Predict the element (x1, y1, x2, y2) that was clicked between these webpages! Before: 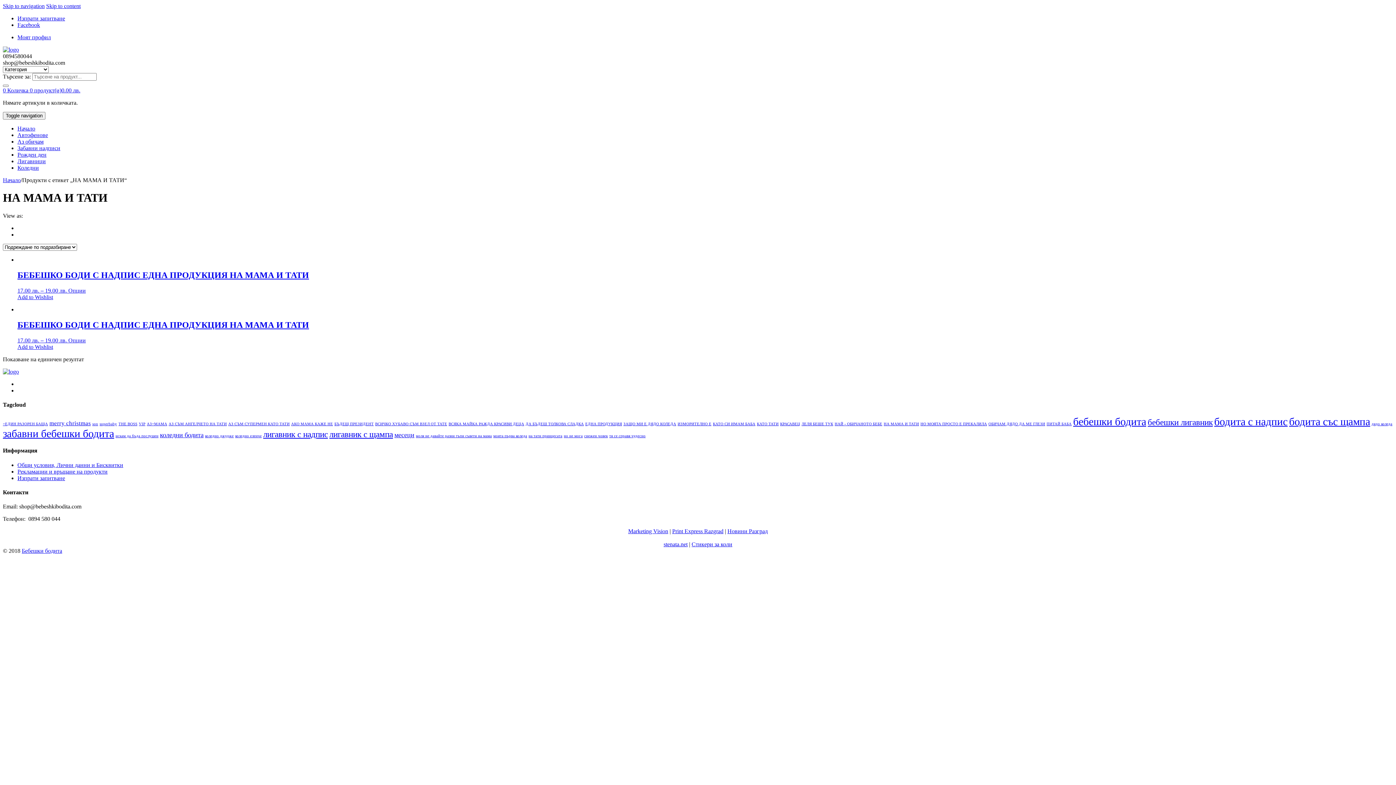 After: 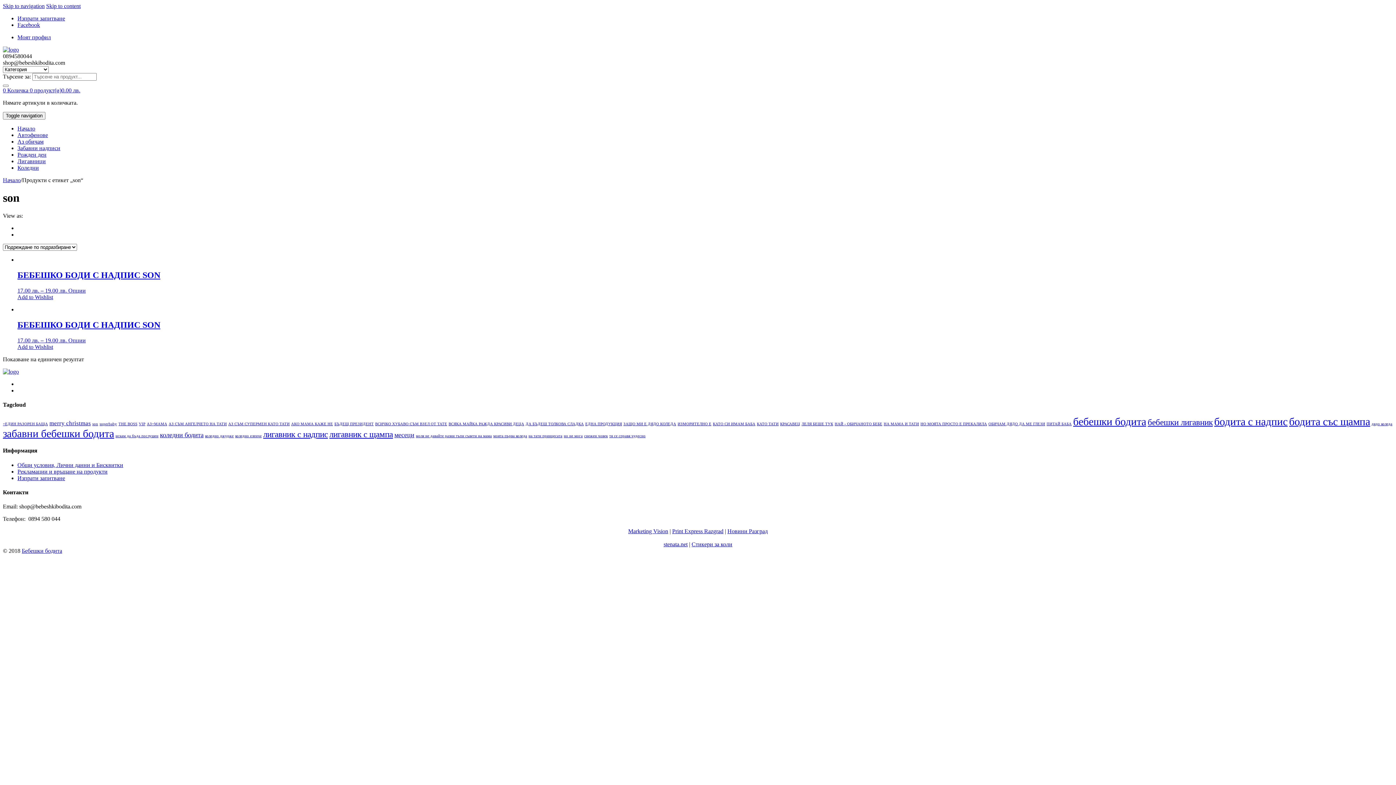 Action: bbox: (92, 422, 98, 426) label: son (1 обект)